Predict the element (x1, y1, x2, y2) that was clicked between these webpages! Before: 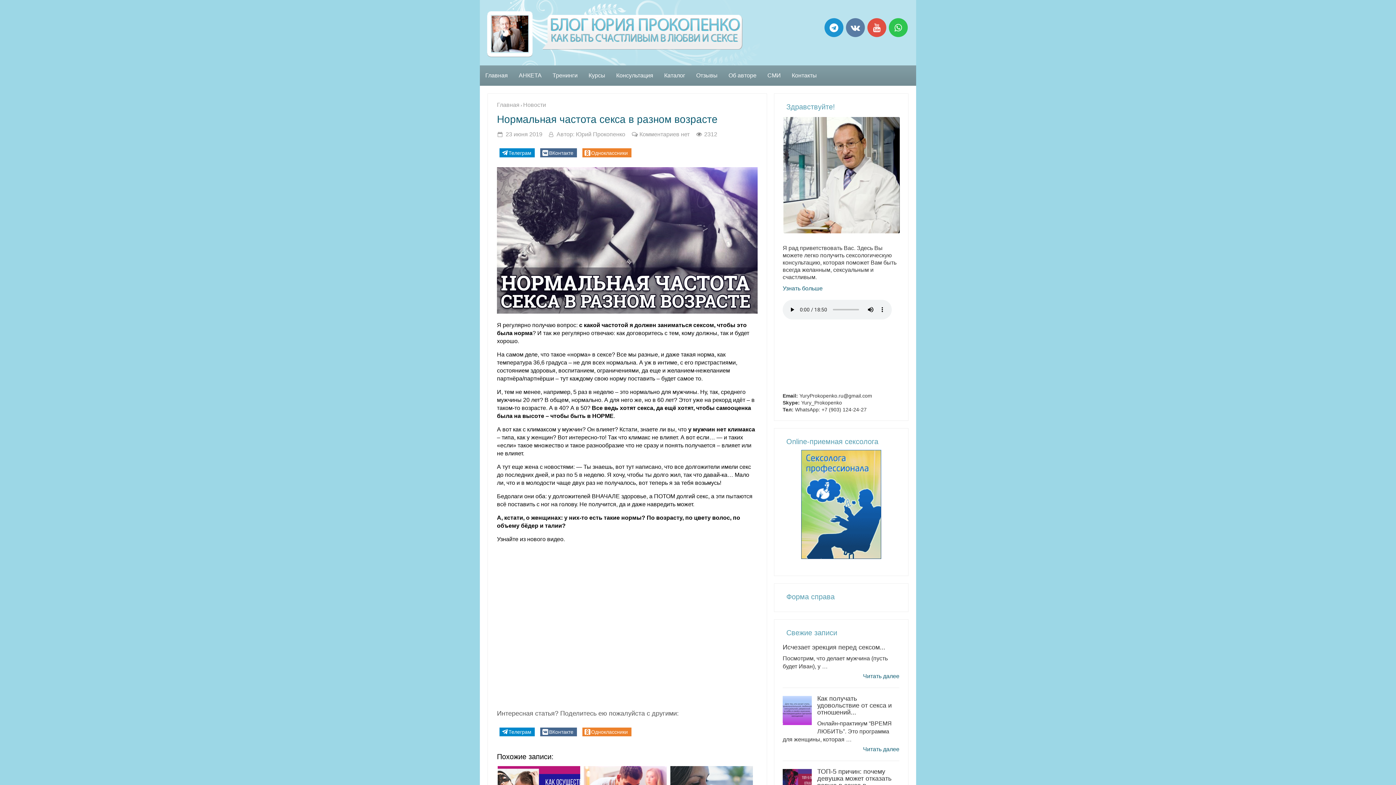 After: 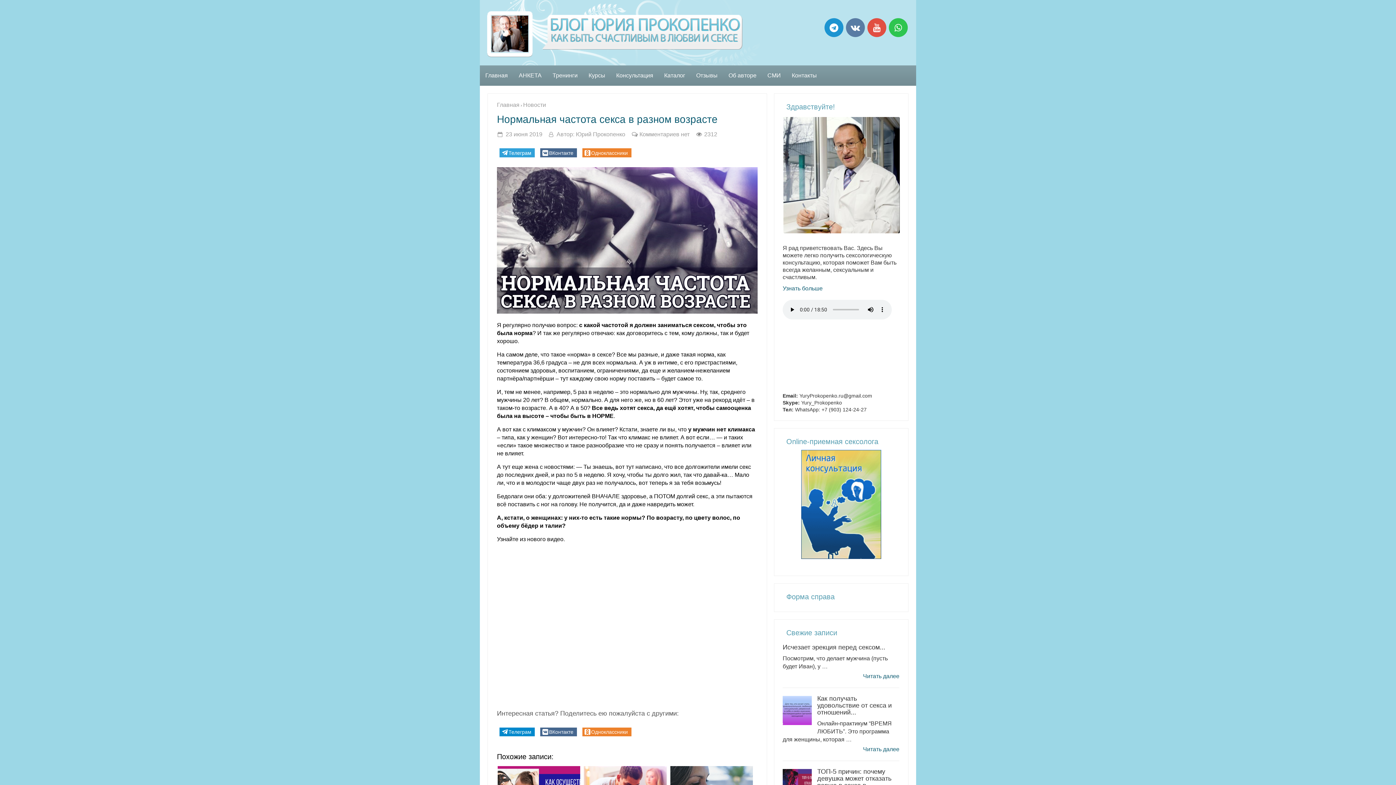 Action: label: Телеграм bbox: (499, 148, 535, 157)